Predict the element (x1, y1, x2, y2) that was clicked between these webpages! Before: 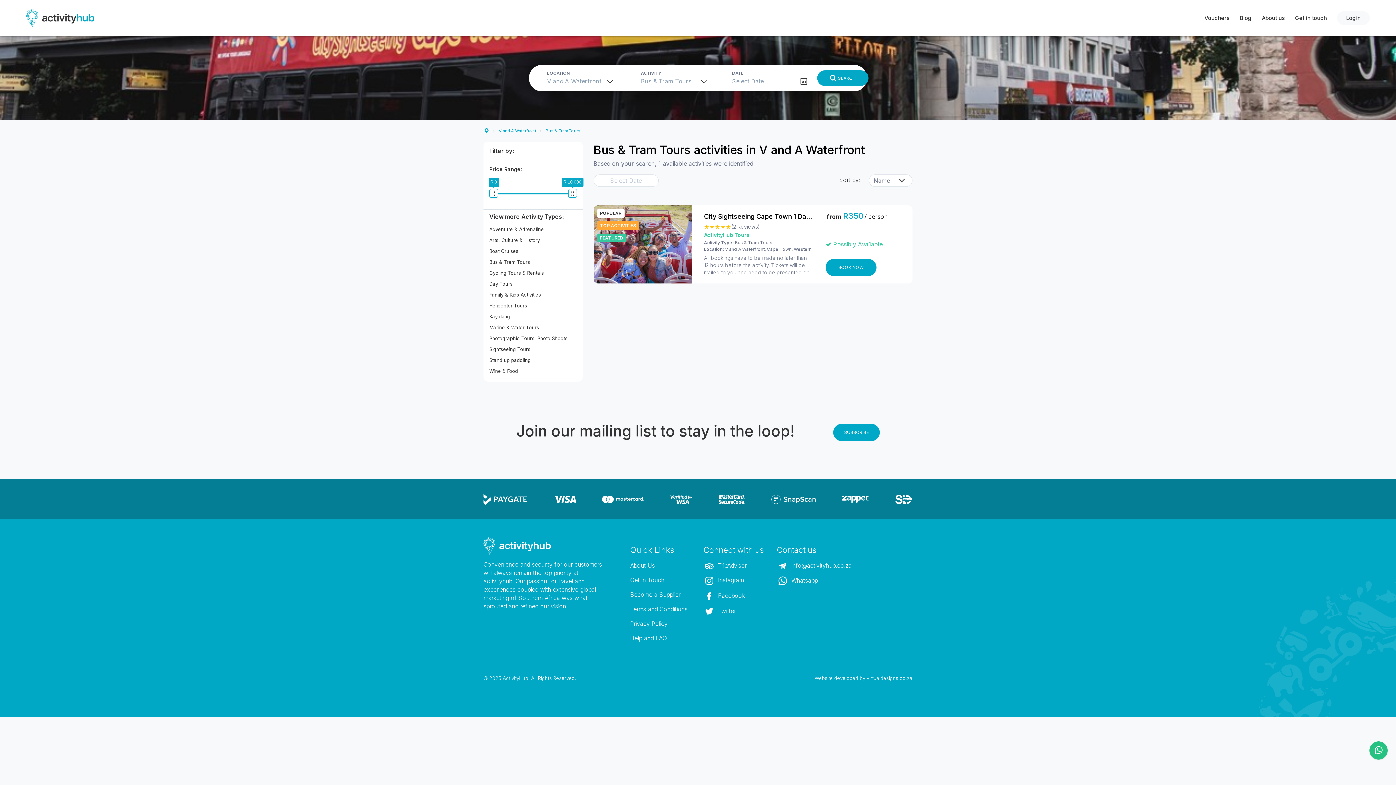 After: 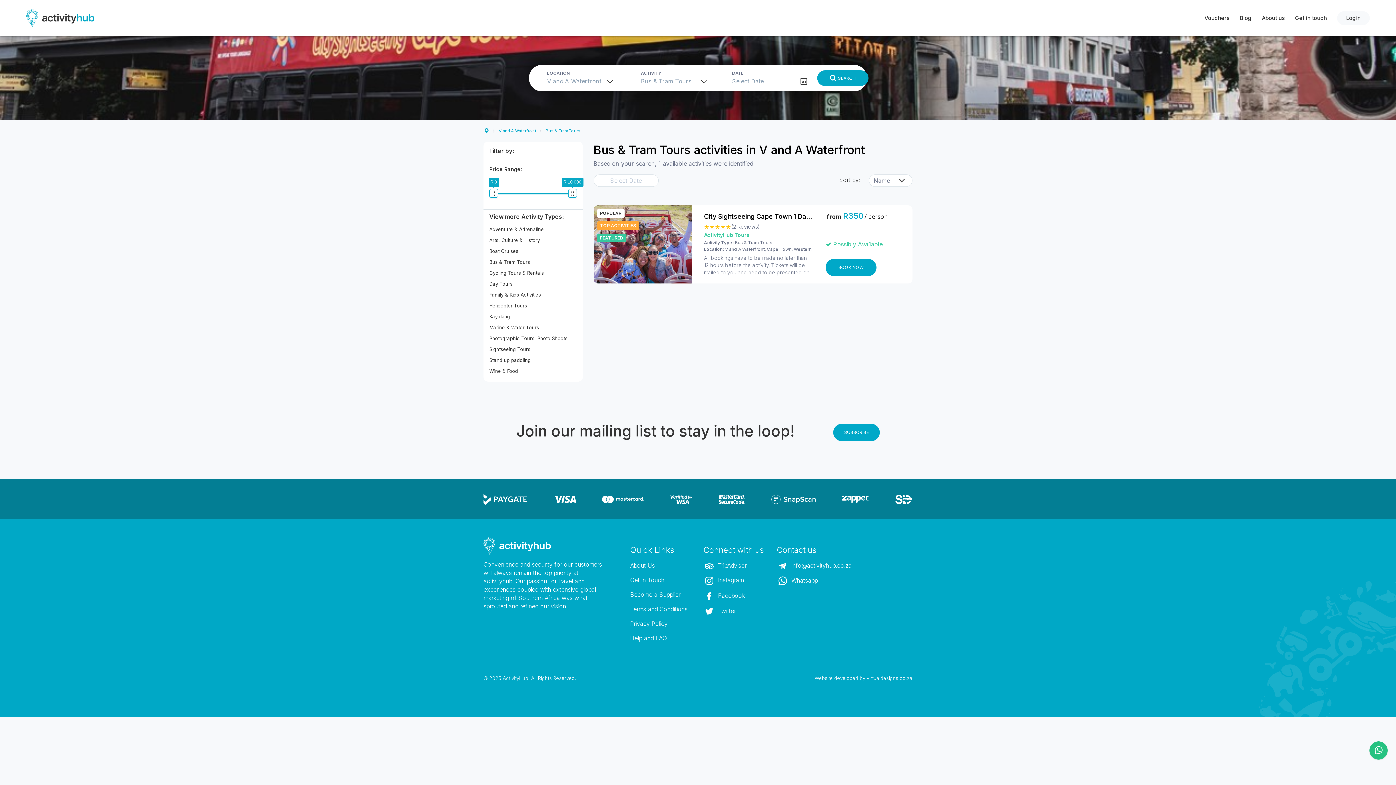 Action: bbox: (703, 592, 745, 599) label:  Facebook